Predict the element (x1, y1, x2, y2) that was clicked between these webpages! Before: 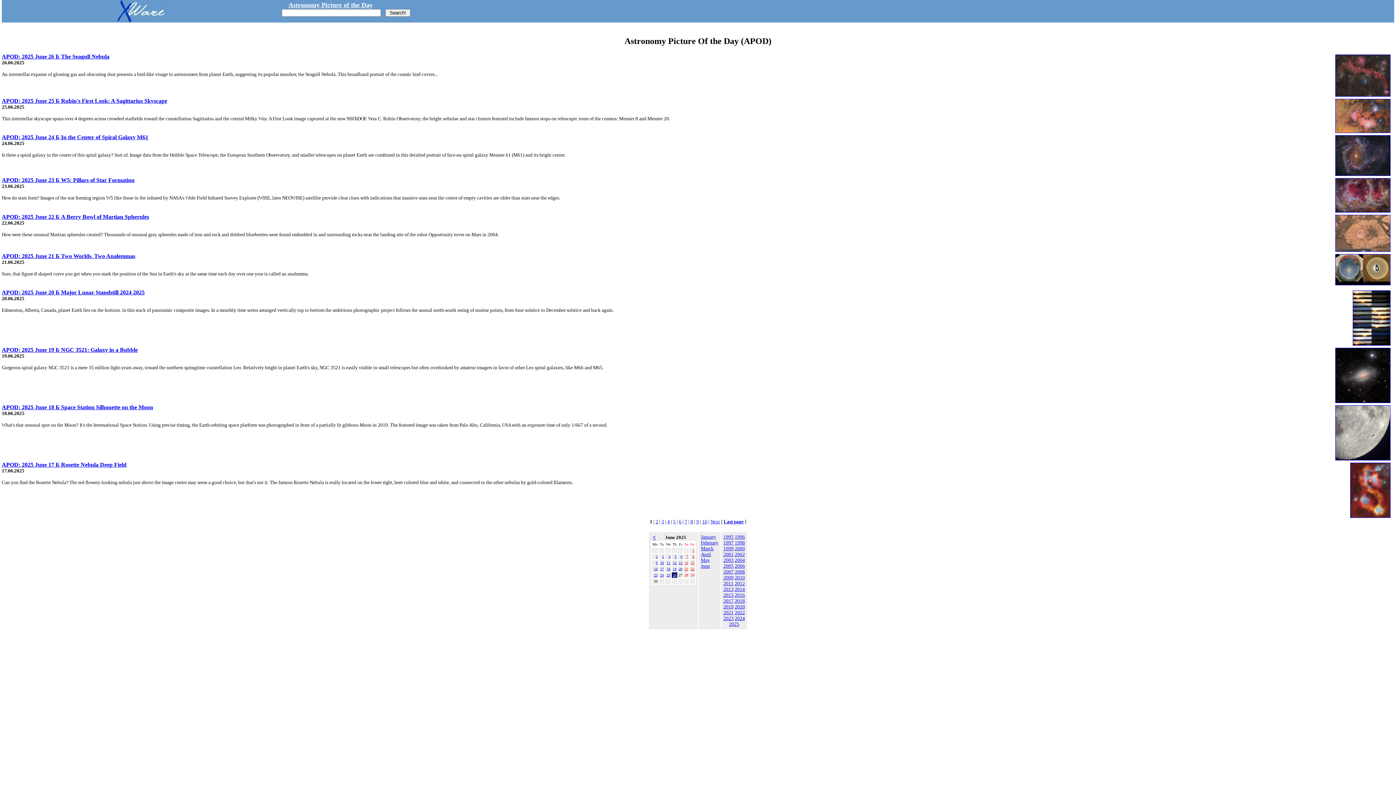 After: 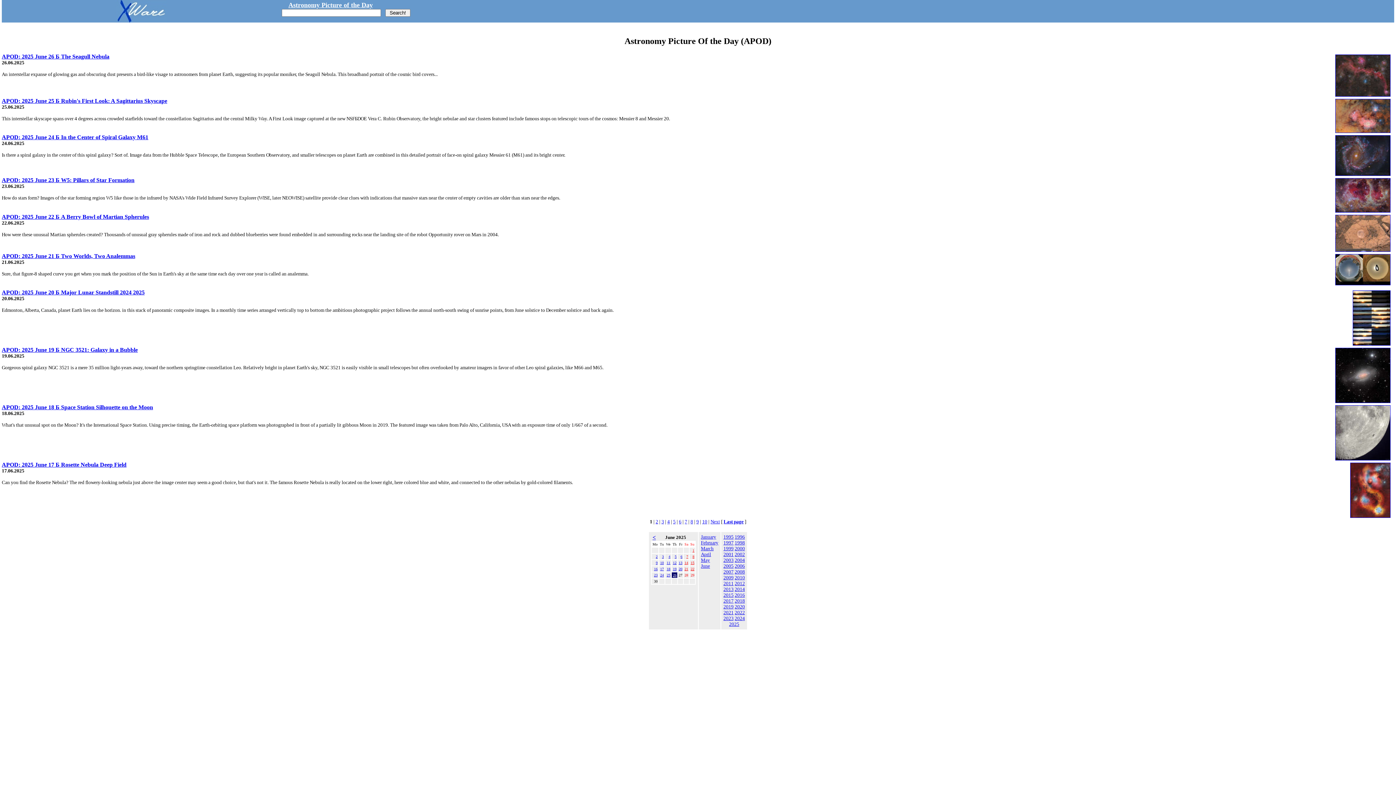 Action: bbox: (674, 553, 676, 559) label: 5